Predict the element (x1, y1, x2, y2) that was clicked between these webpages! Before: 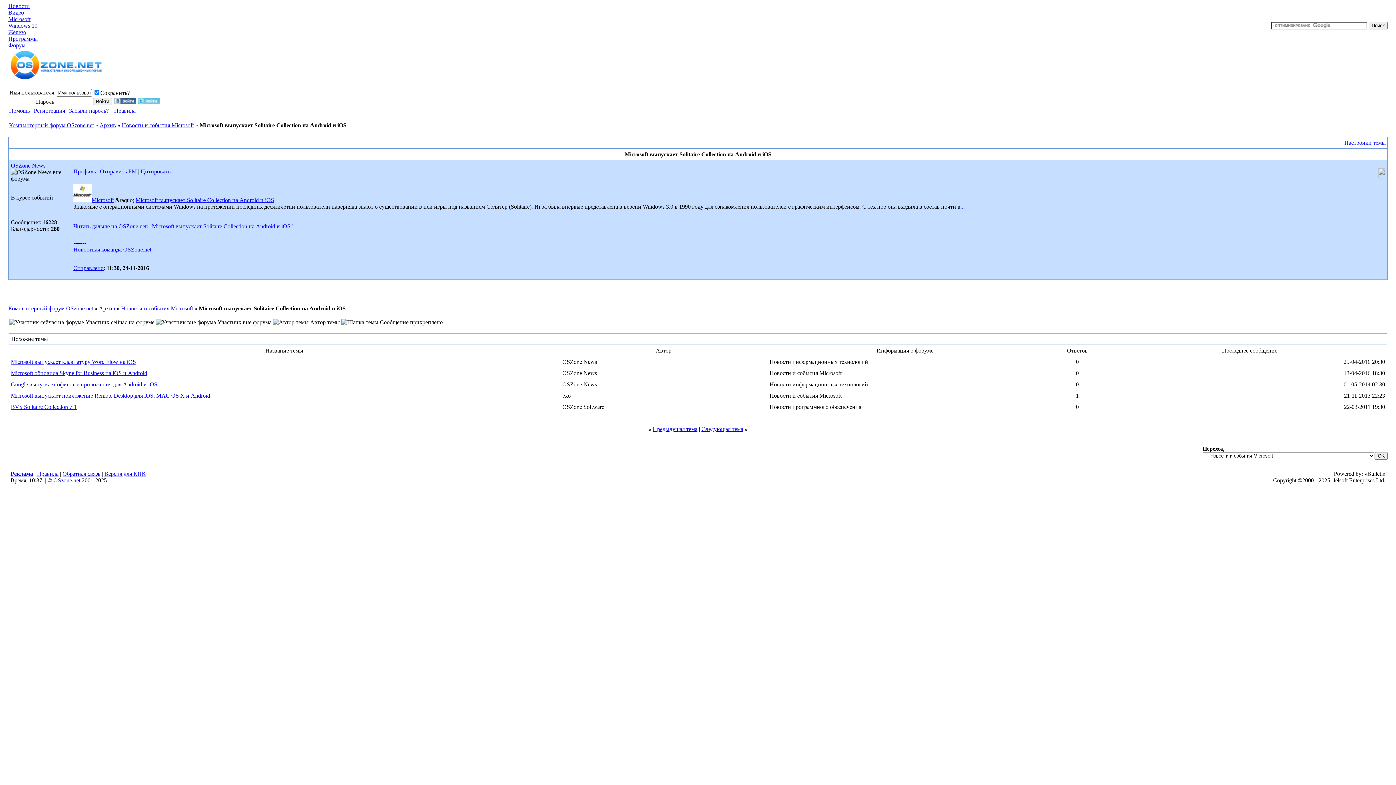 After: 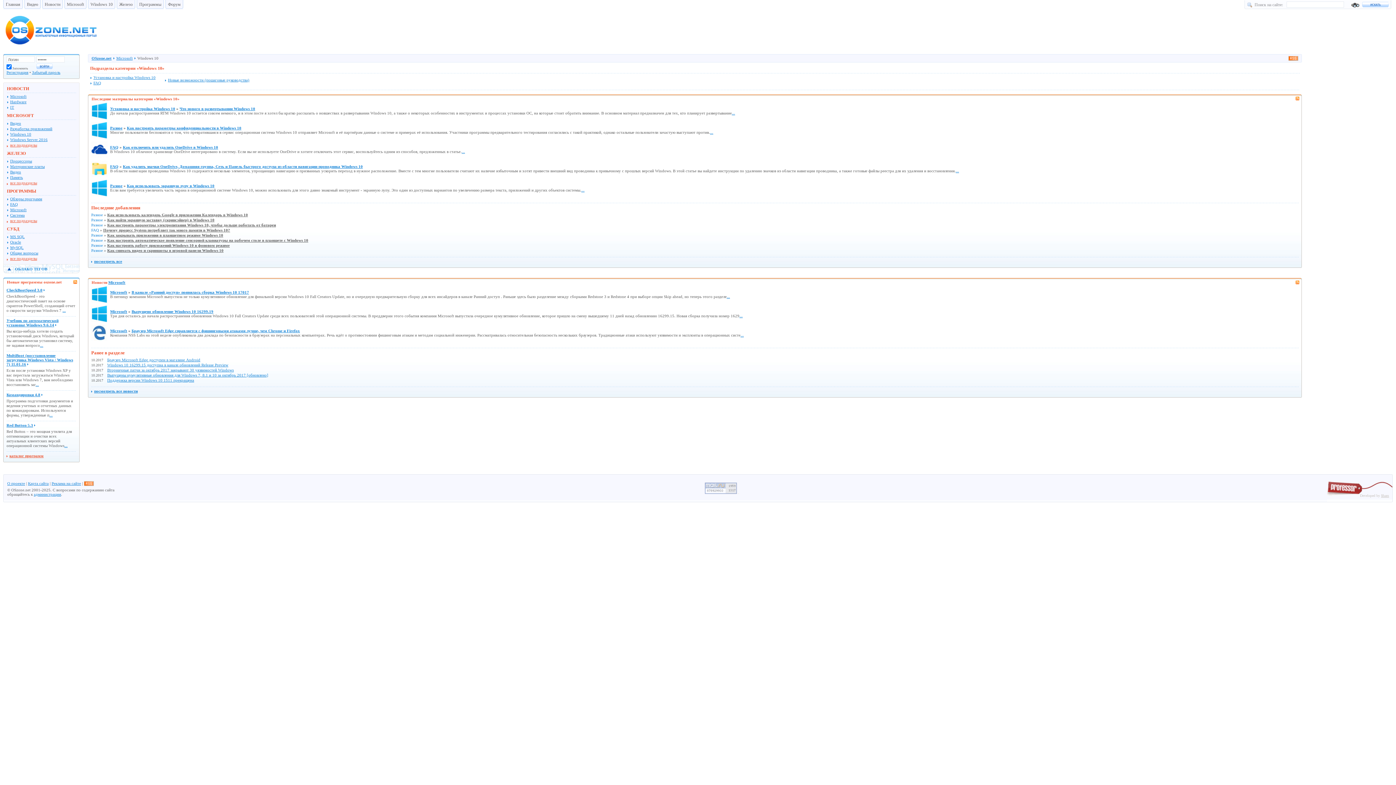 Action: label: Windows 10 bbox: (8, 22, 37, 28)